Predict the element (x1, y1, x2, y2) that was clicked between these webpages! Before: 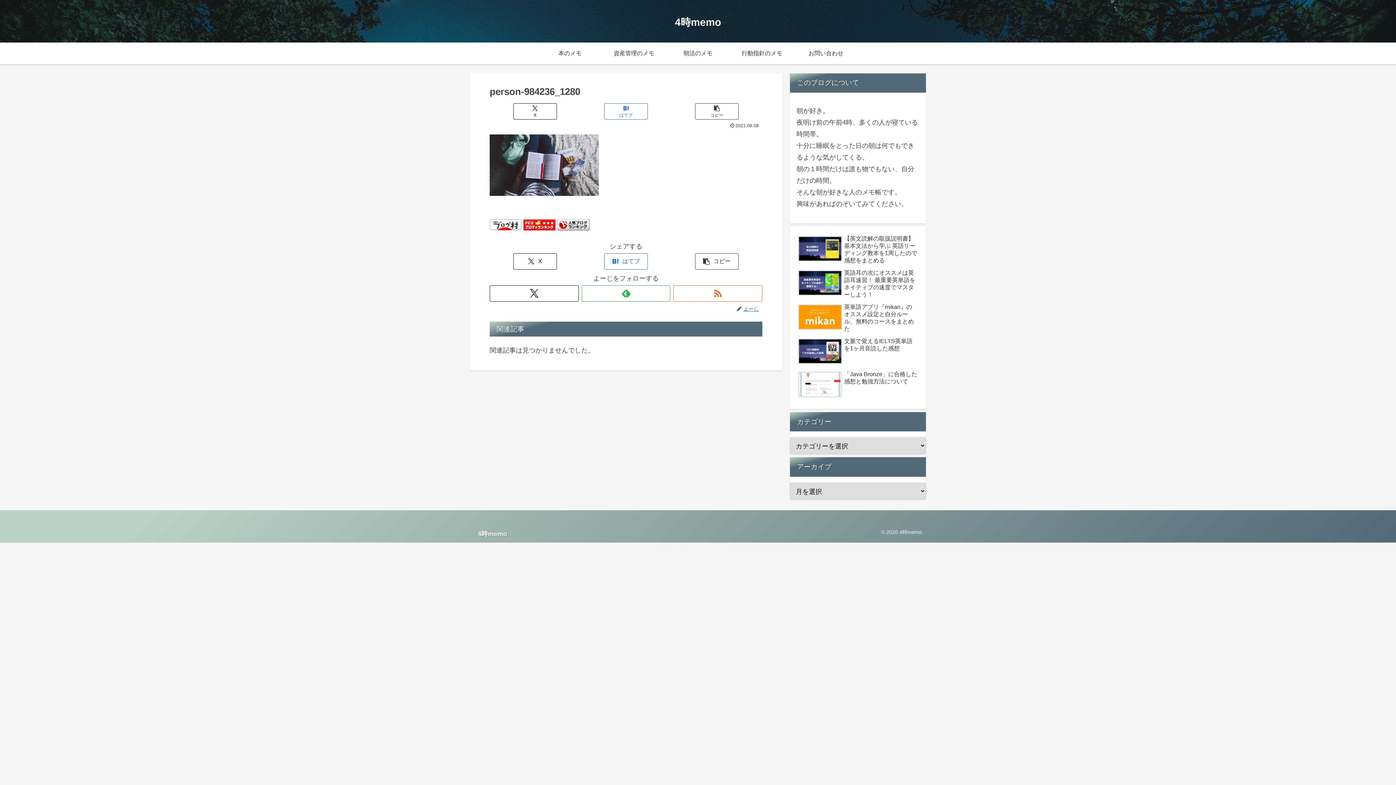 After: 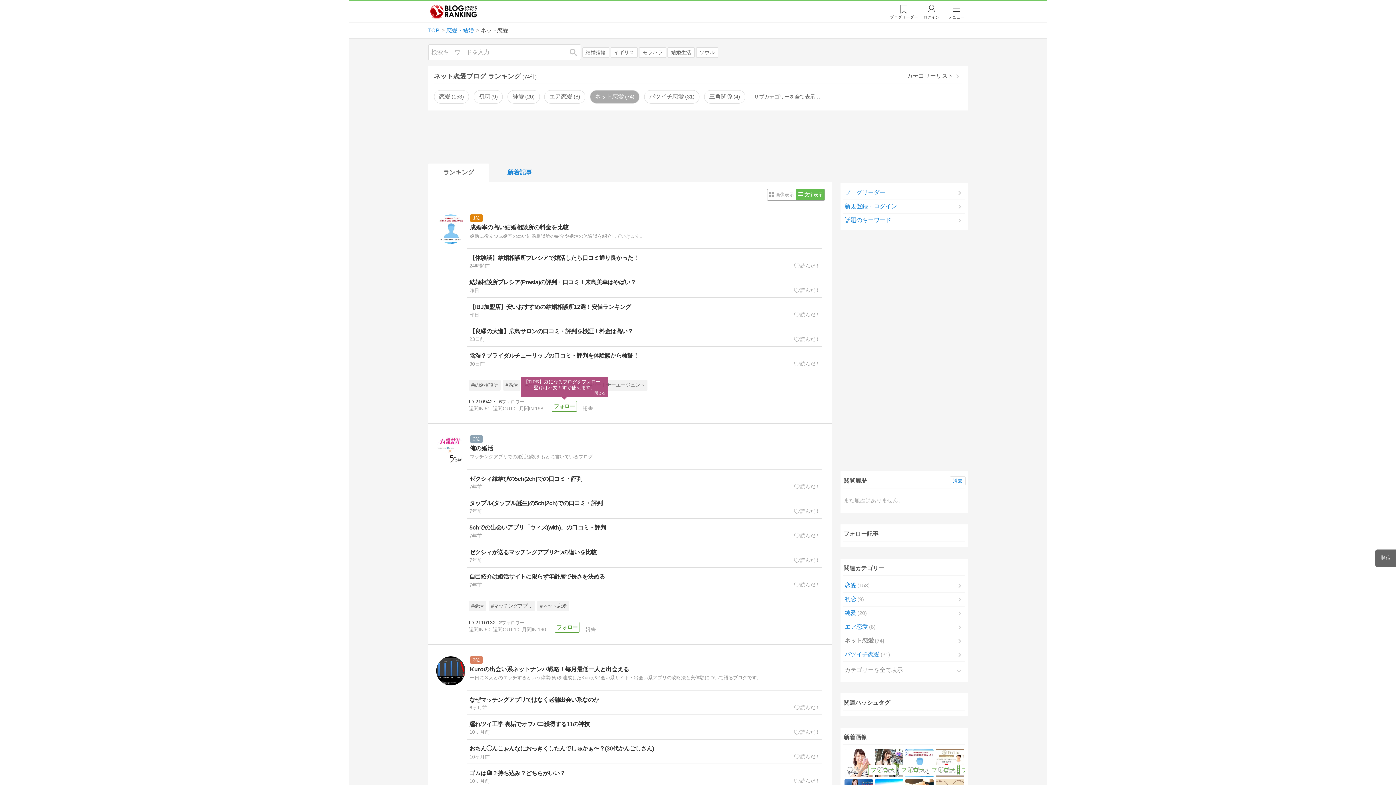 Action: bbox: (557, 224, 589, 231)